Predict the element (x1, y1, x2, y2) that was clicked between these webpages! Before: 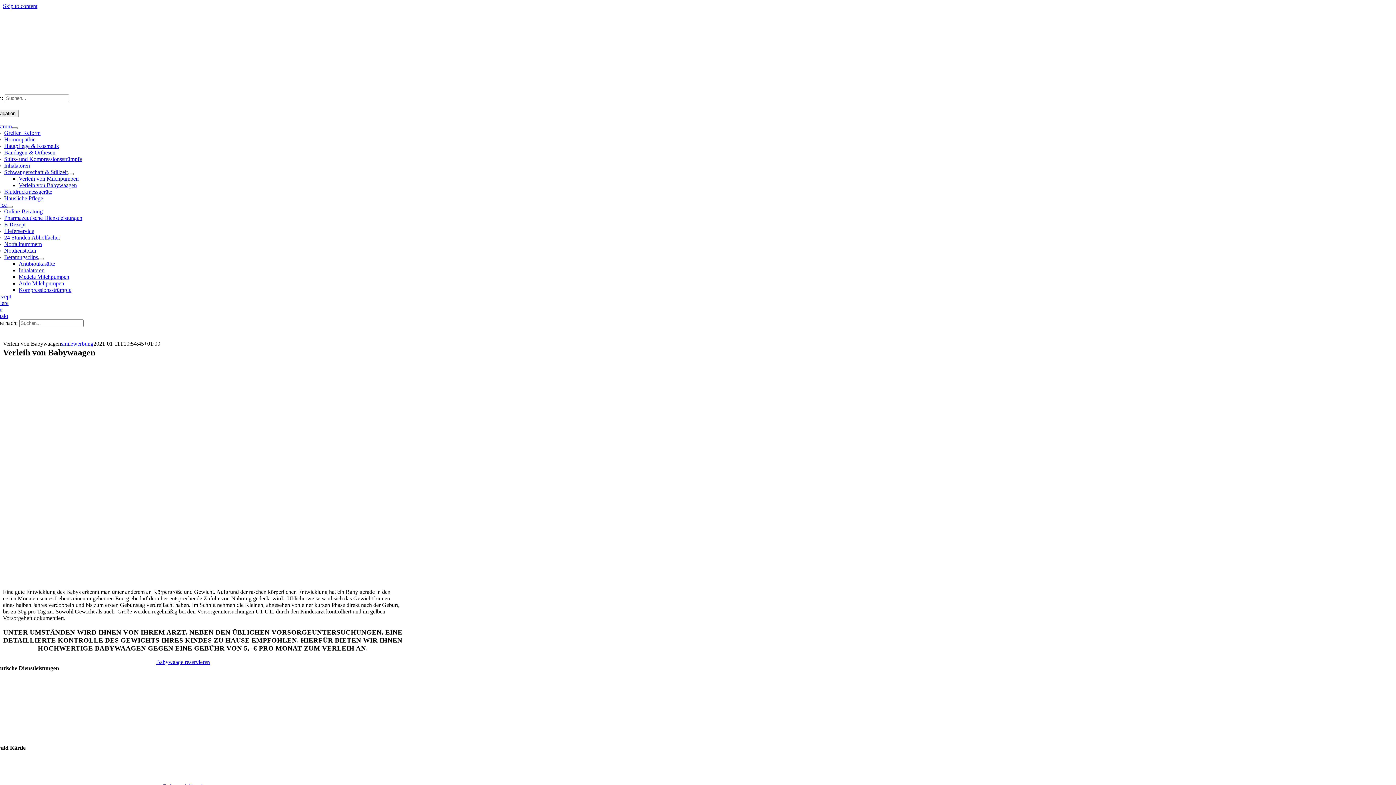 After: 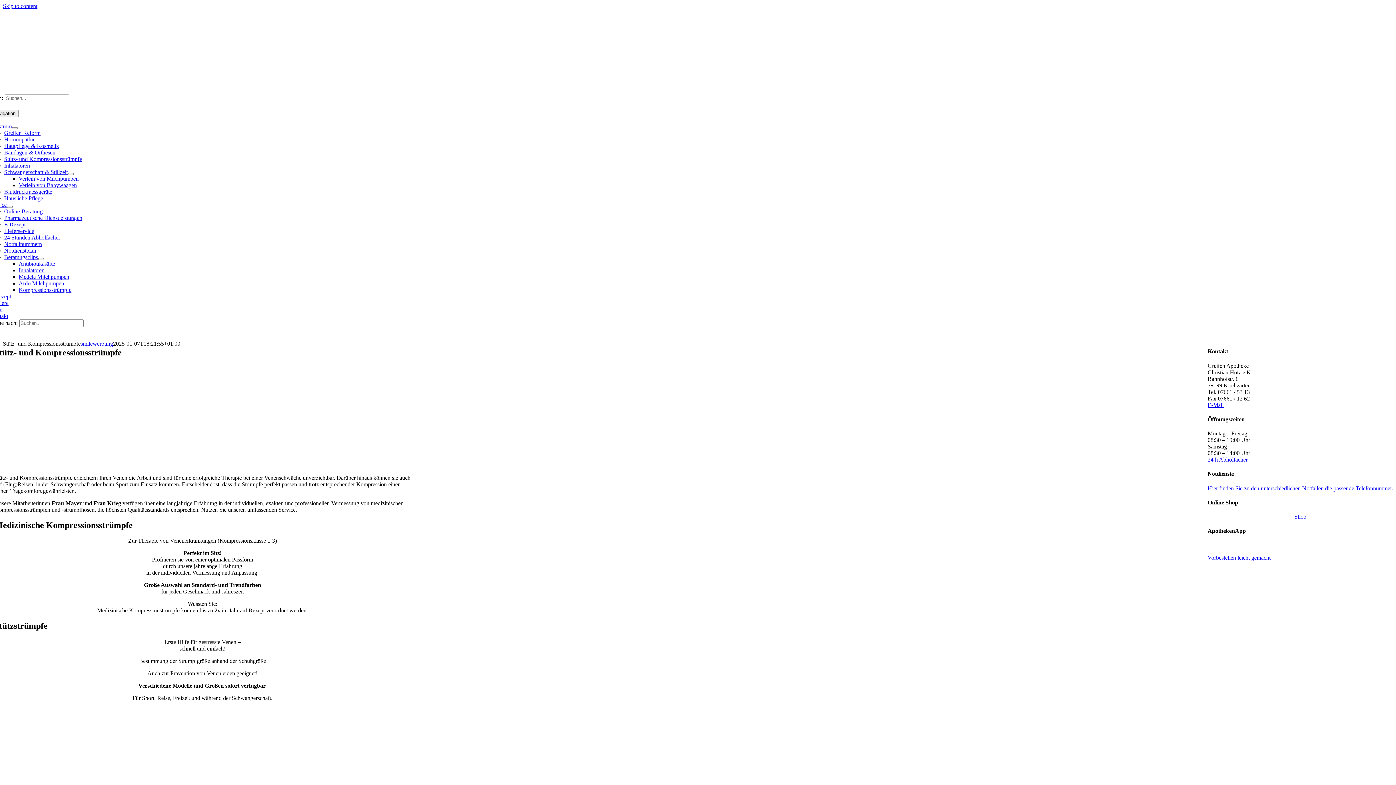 Action: bbox: (4, 156, 82, 162) label: Stütz- und Kompressionsstrümpfe